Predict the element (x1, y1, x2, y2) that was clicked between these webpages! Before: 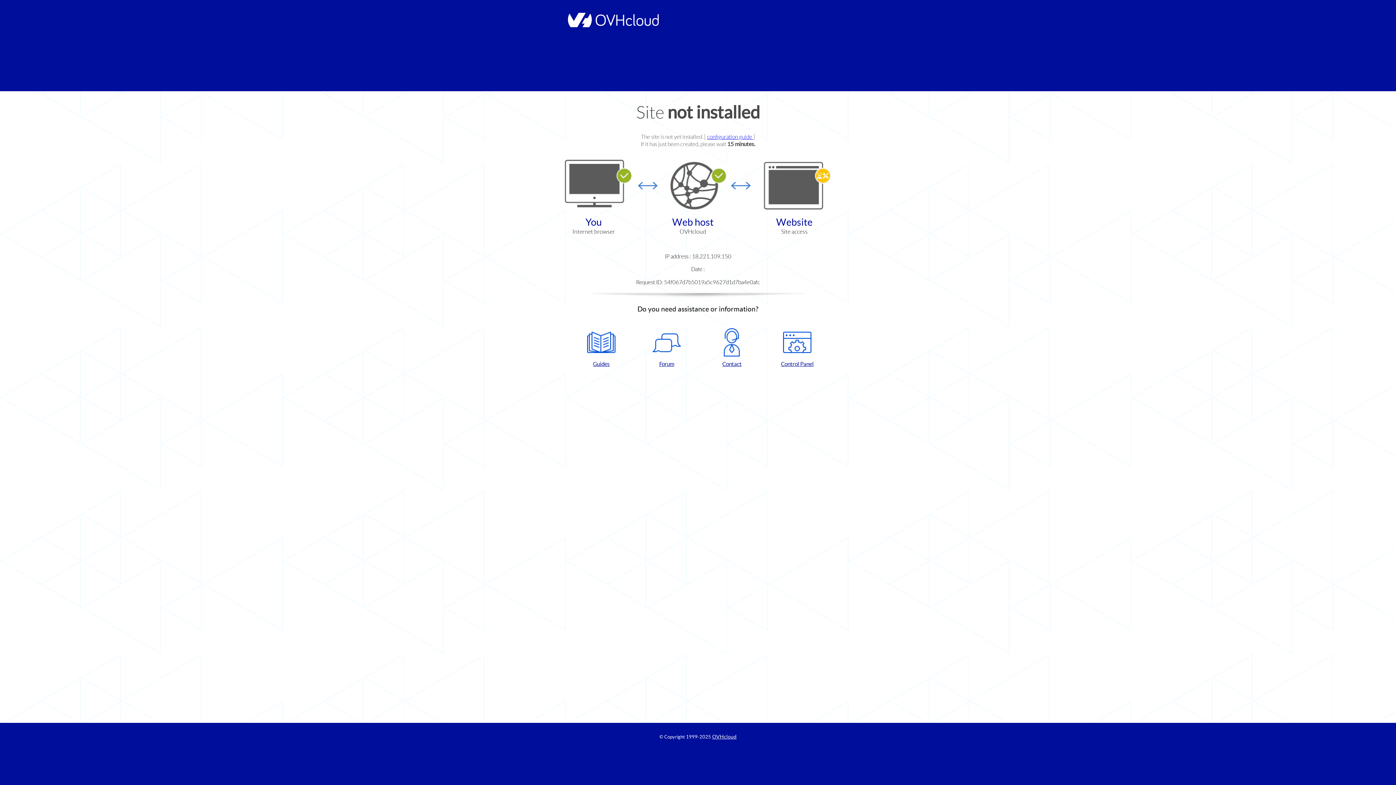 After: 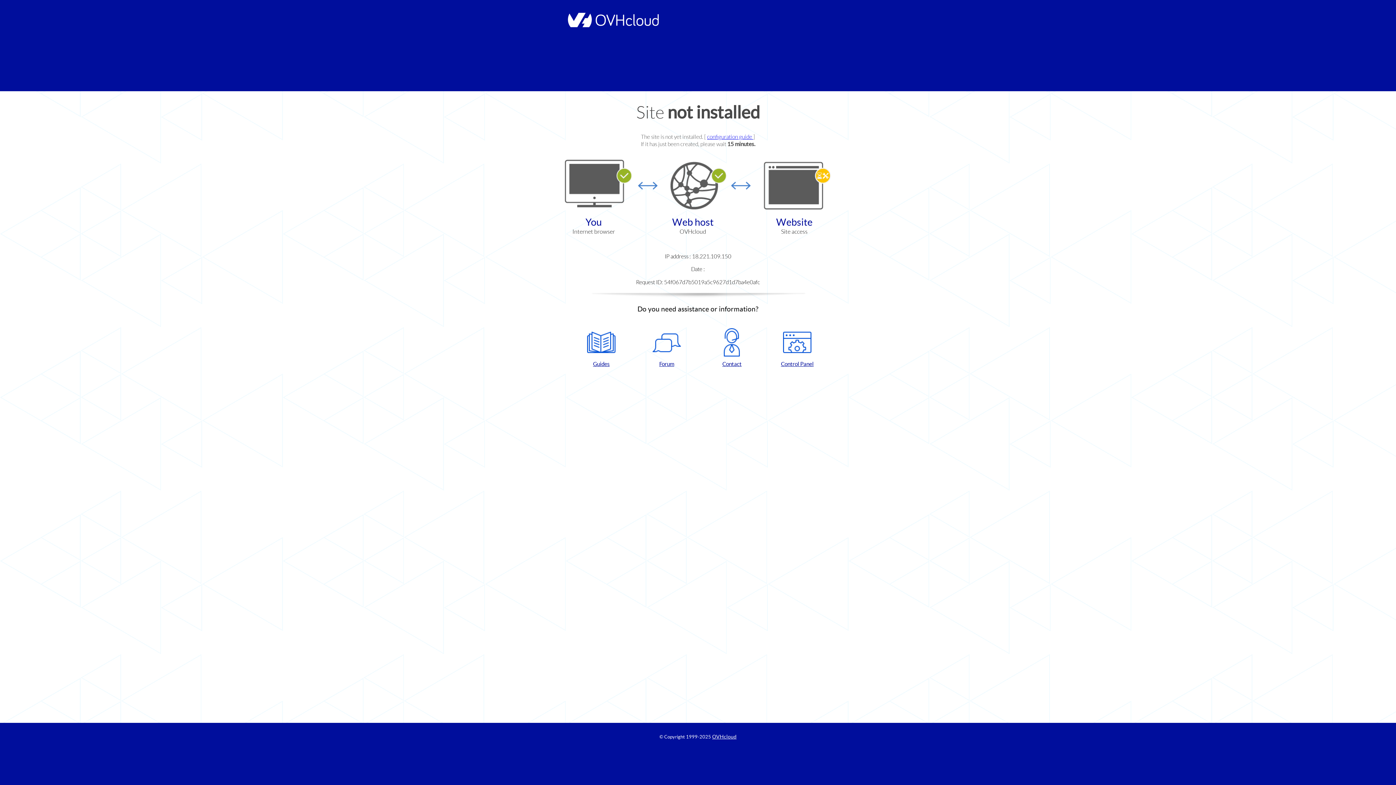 Action: bbox: (768, 328, 826, 367) label: Control Panel